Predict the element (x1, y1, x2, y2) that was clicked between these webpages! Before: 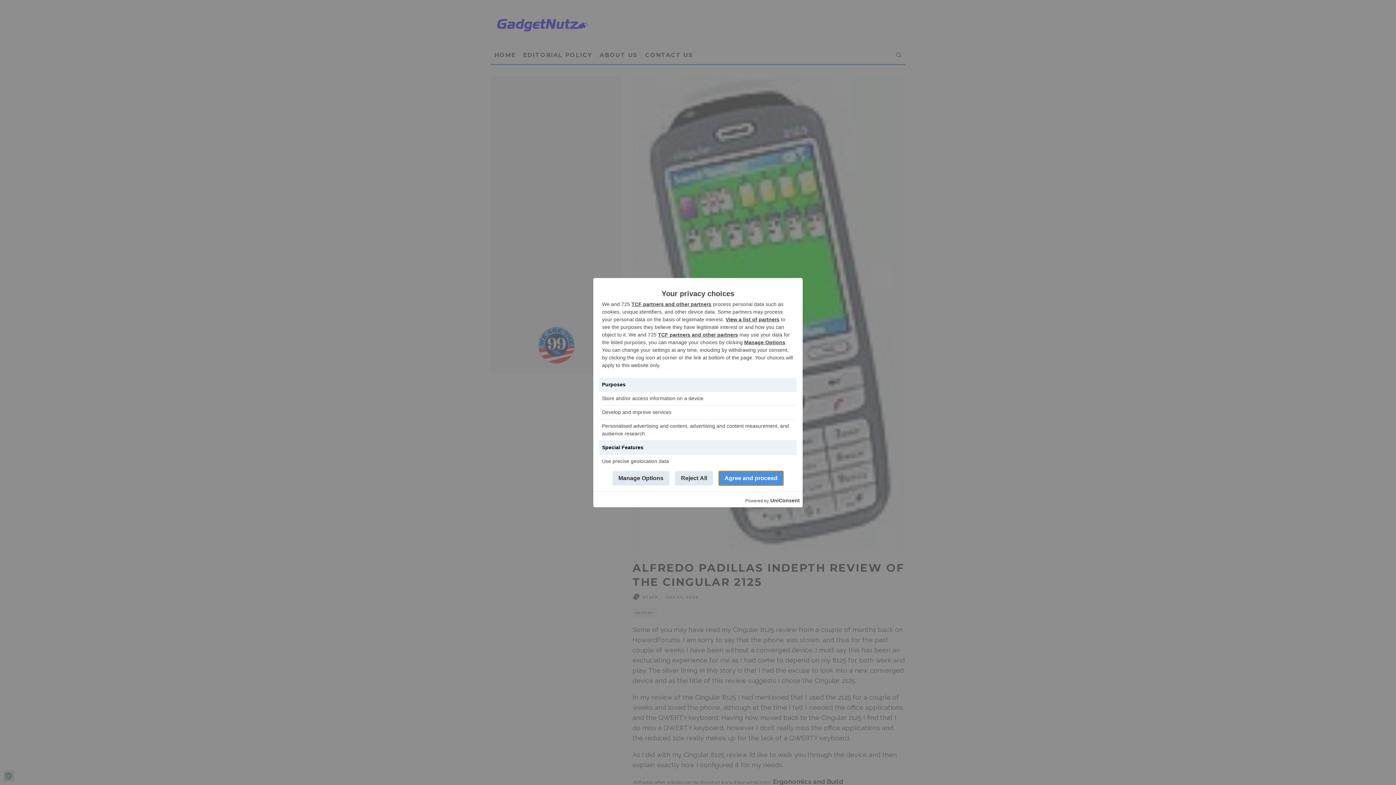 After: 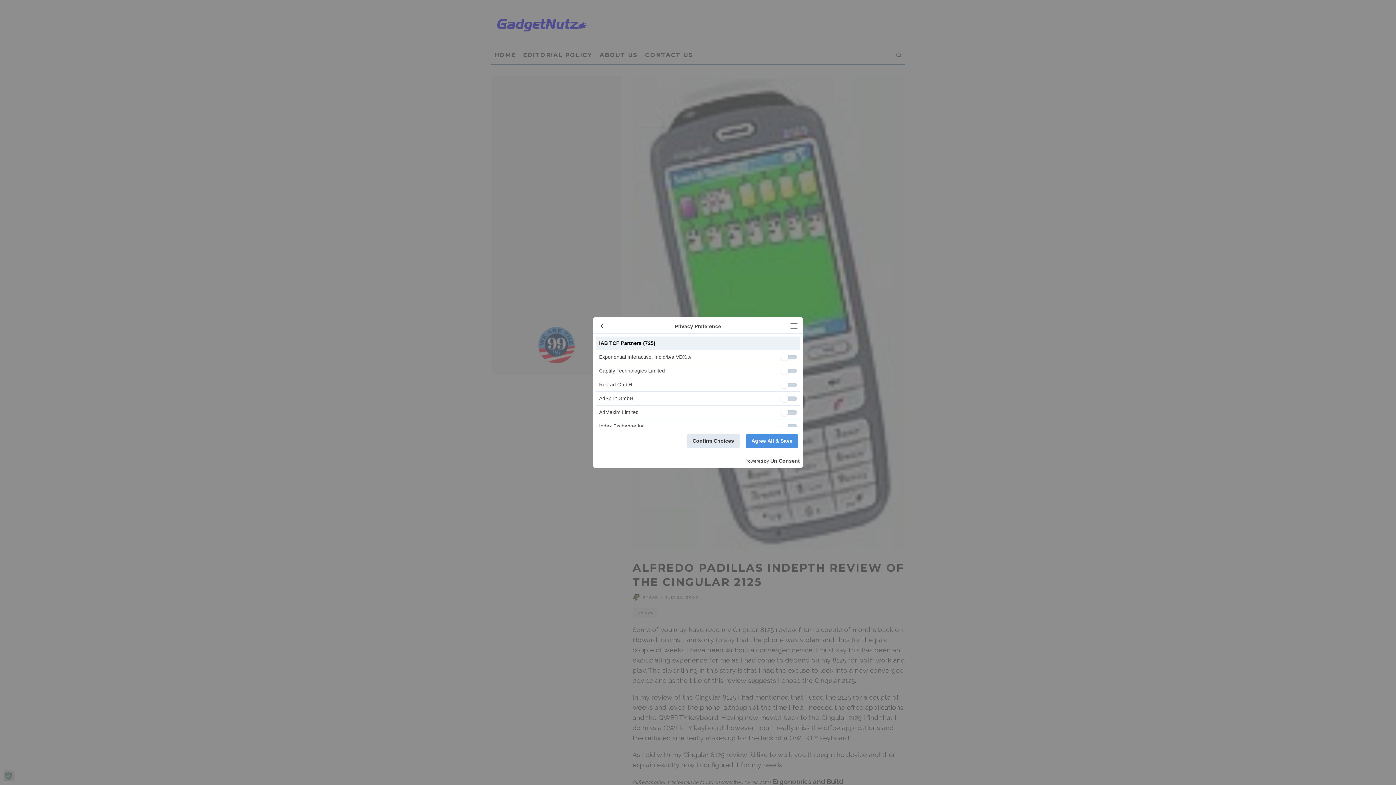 Action: bbox: (725, 316, 779, 322) label: View a list of partners